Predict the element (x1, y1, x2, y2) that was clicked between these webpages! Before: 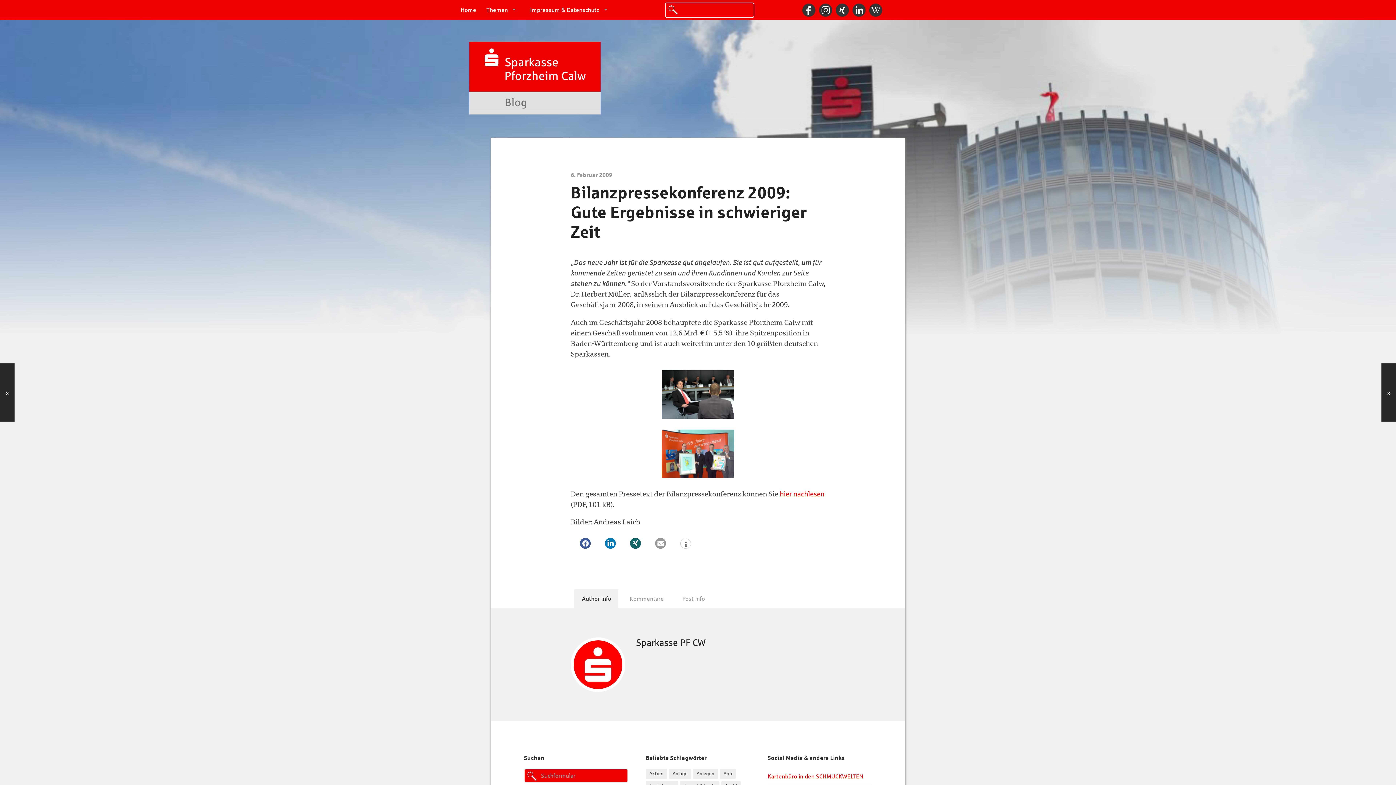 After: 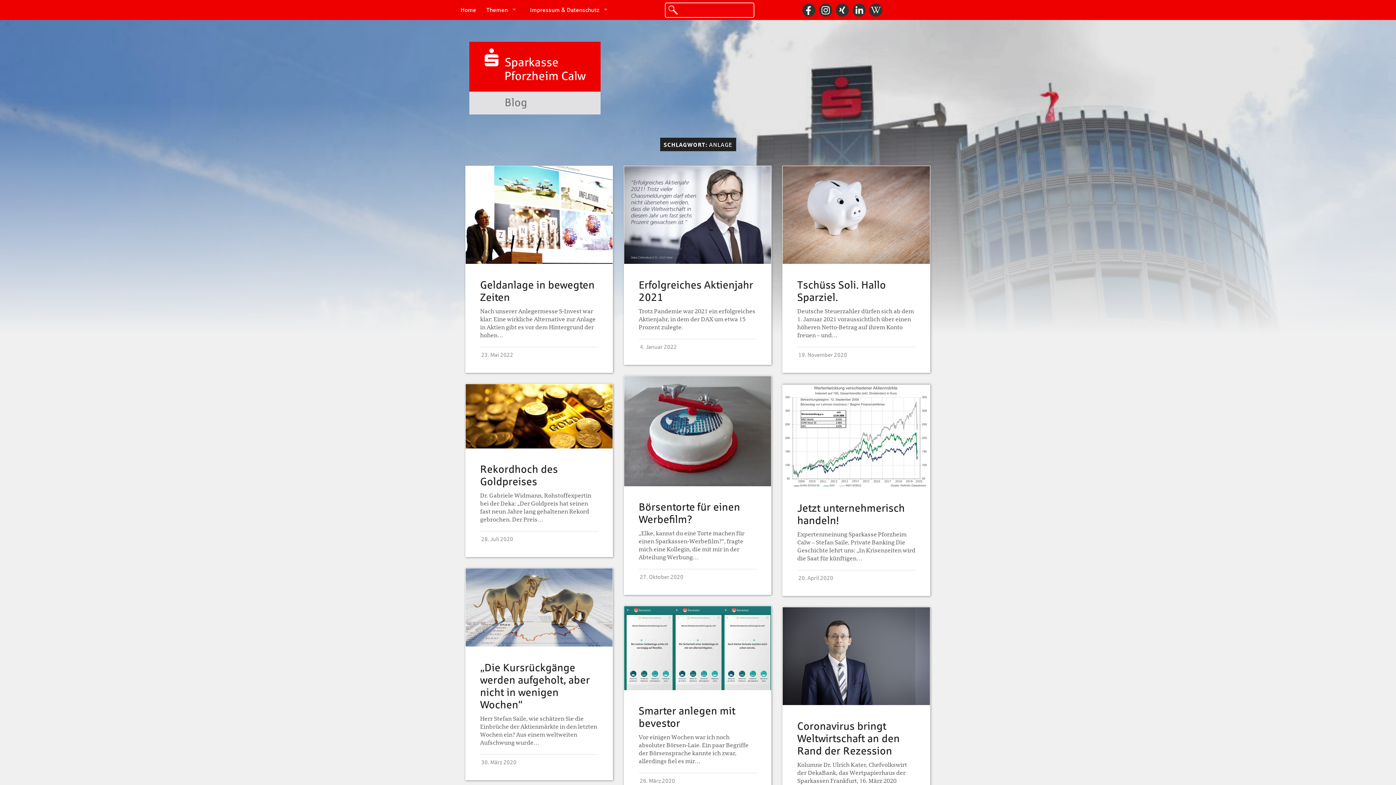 Action: label: Anlage (17 Einträge) bbox: (669, 768, 691, 779)